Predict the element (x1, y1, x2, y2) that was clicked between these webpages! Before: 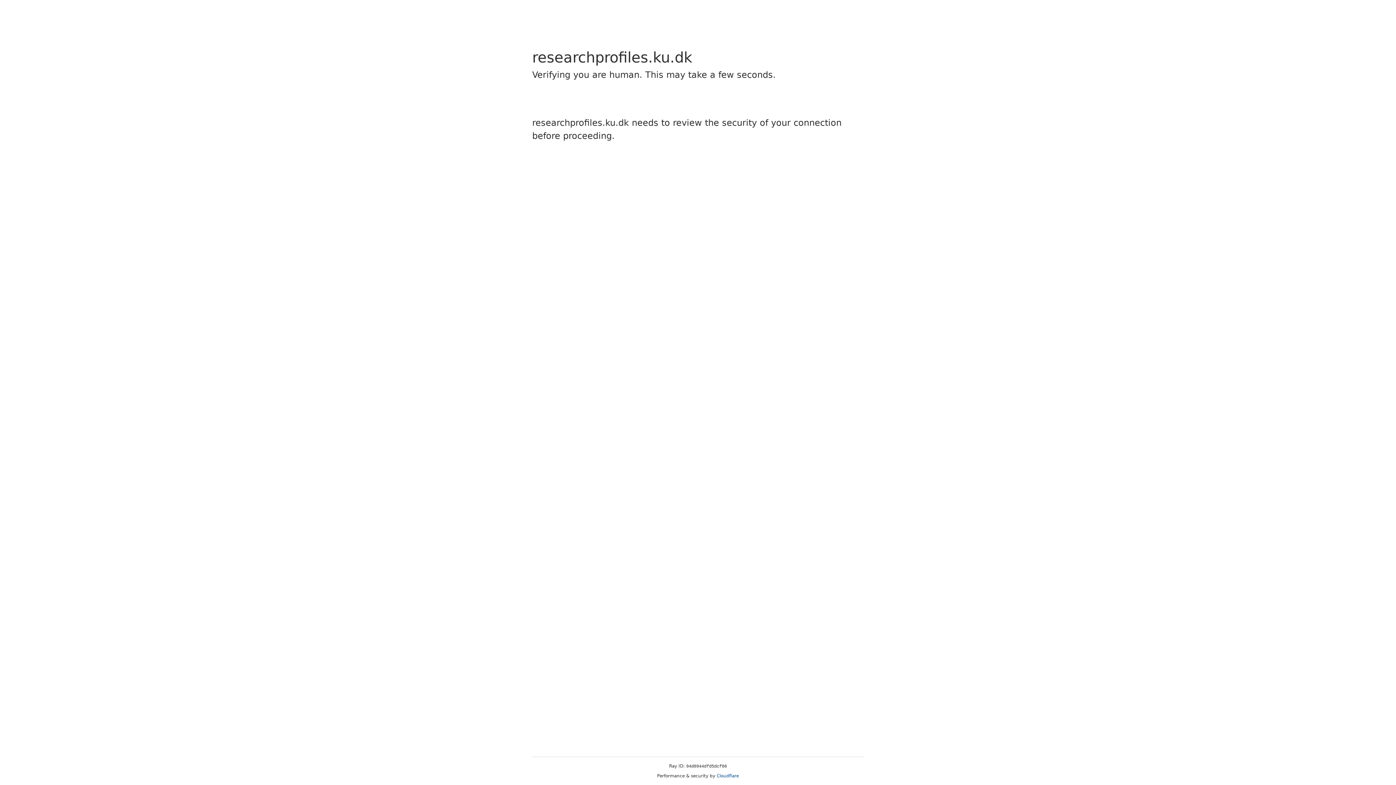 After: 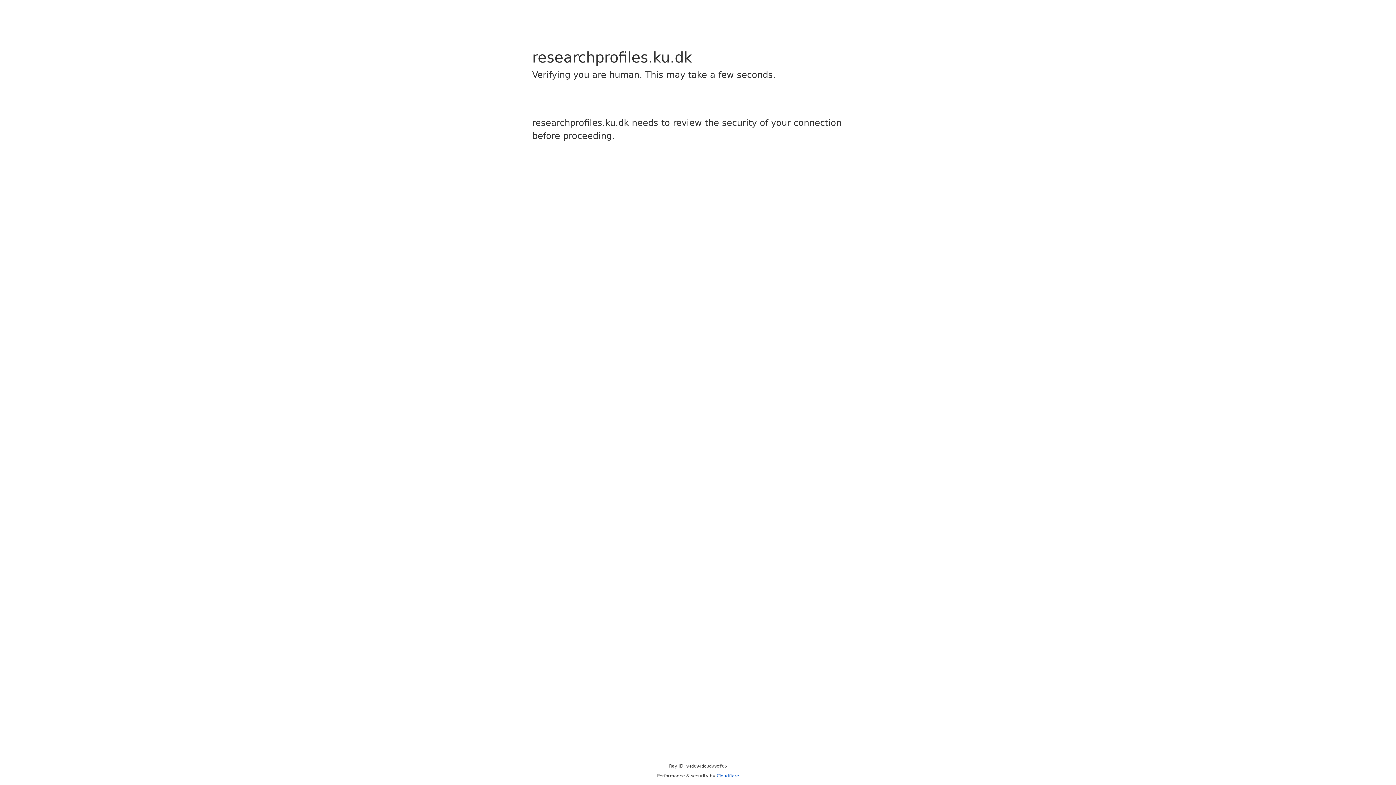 Action: bbox: (716, 773, 739, 778) label: Cloudflare